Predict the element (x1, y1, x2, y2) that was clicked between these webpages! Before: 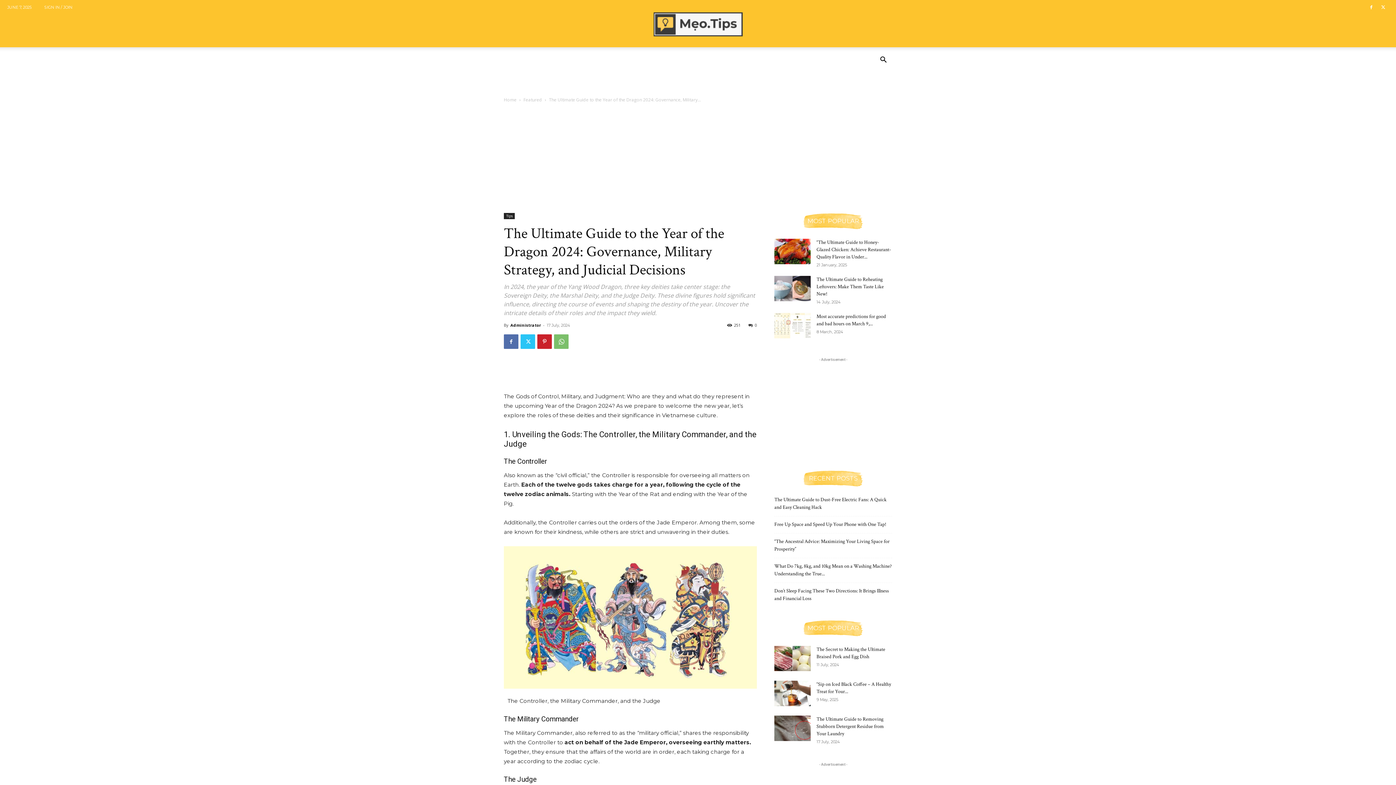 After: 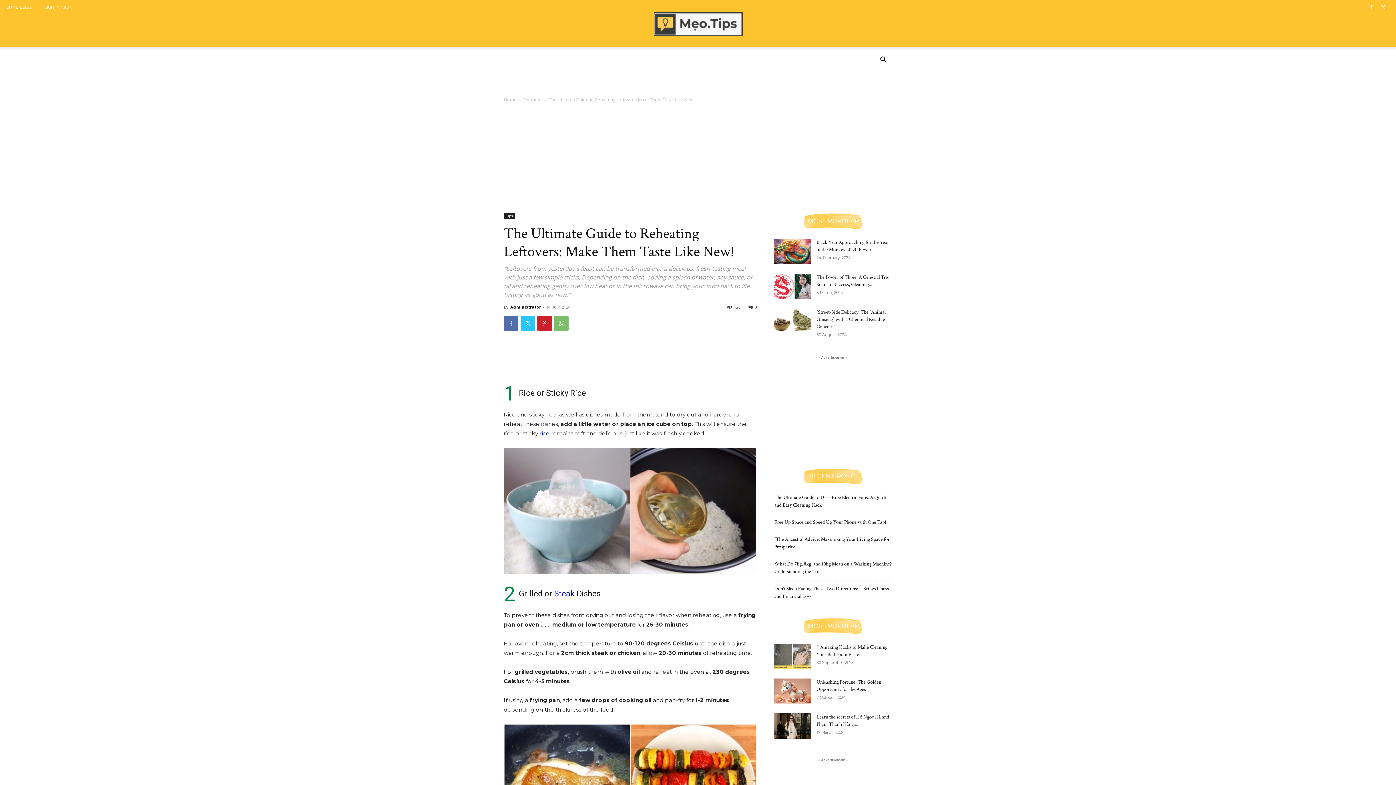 Action: bbox: (774, 276, 810, 301)